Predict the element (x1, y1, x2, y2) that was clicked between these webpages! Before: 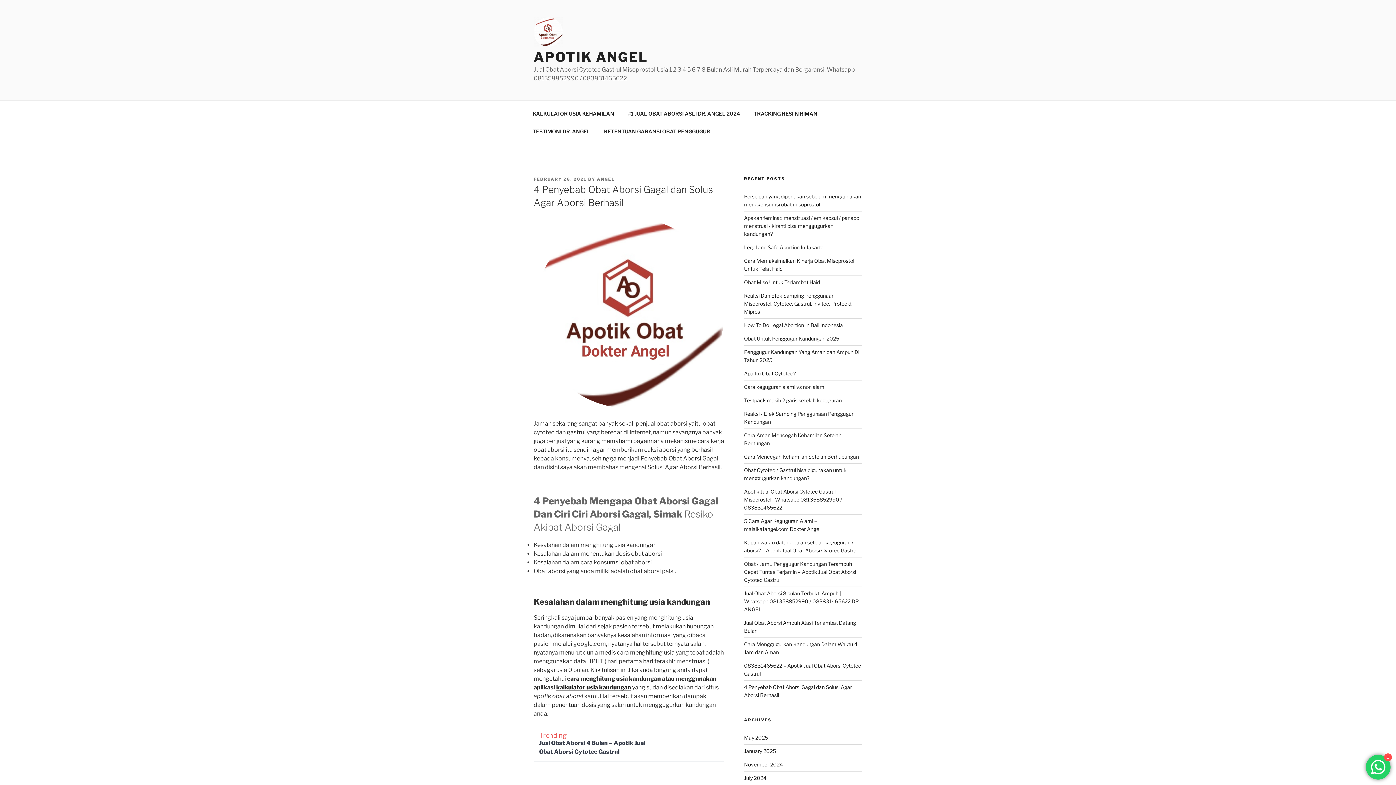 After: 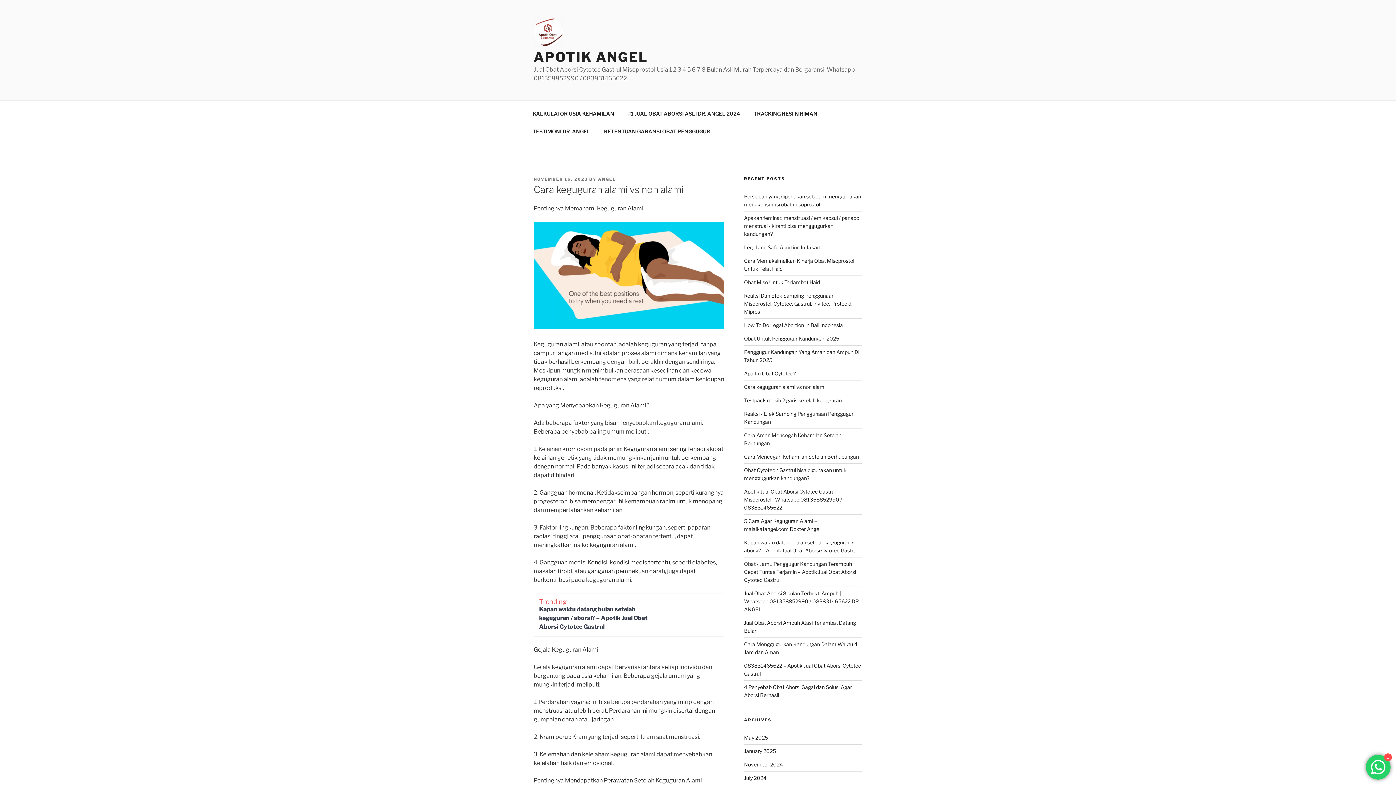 Action: label: Cara keguguran alami vs non alami bbox: (744, 384, 825, 390)